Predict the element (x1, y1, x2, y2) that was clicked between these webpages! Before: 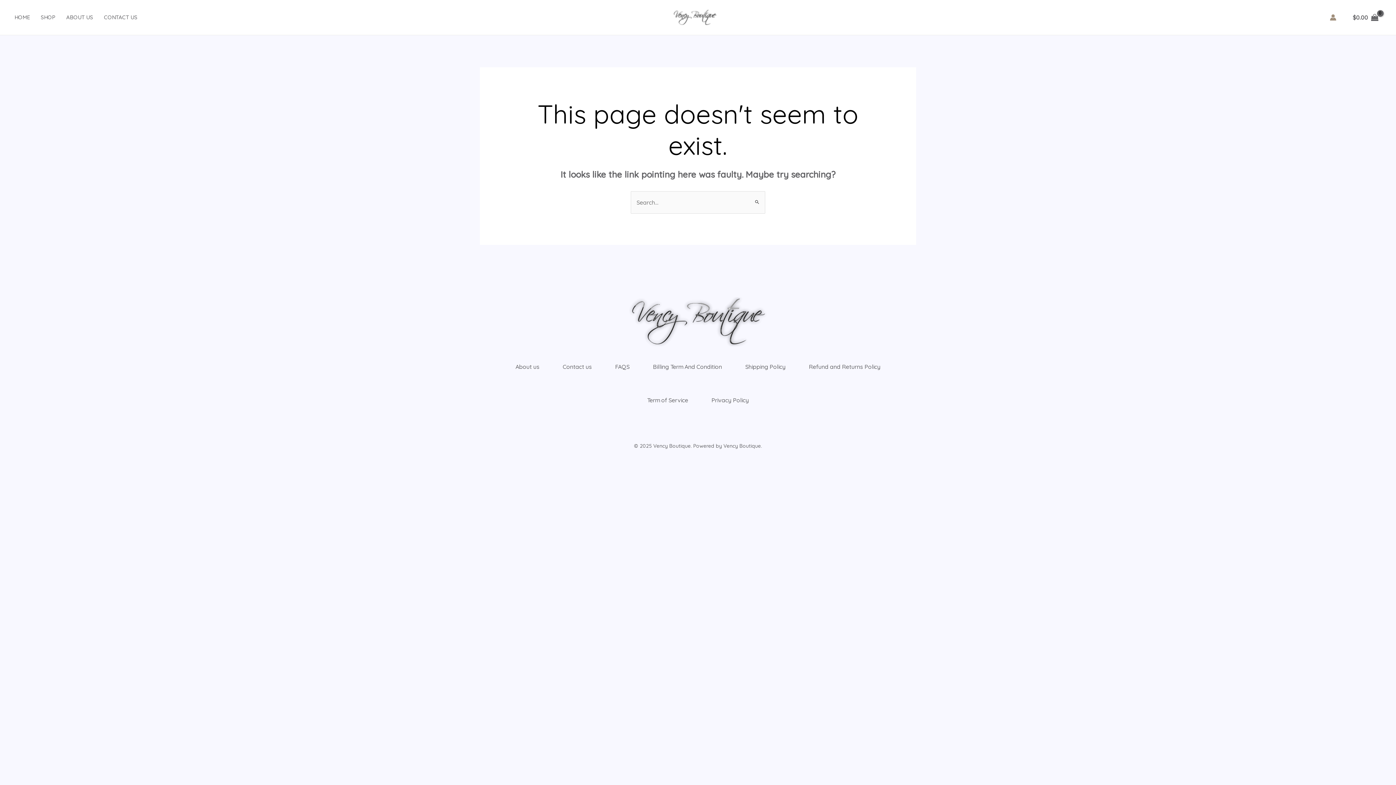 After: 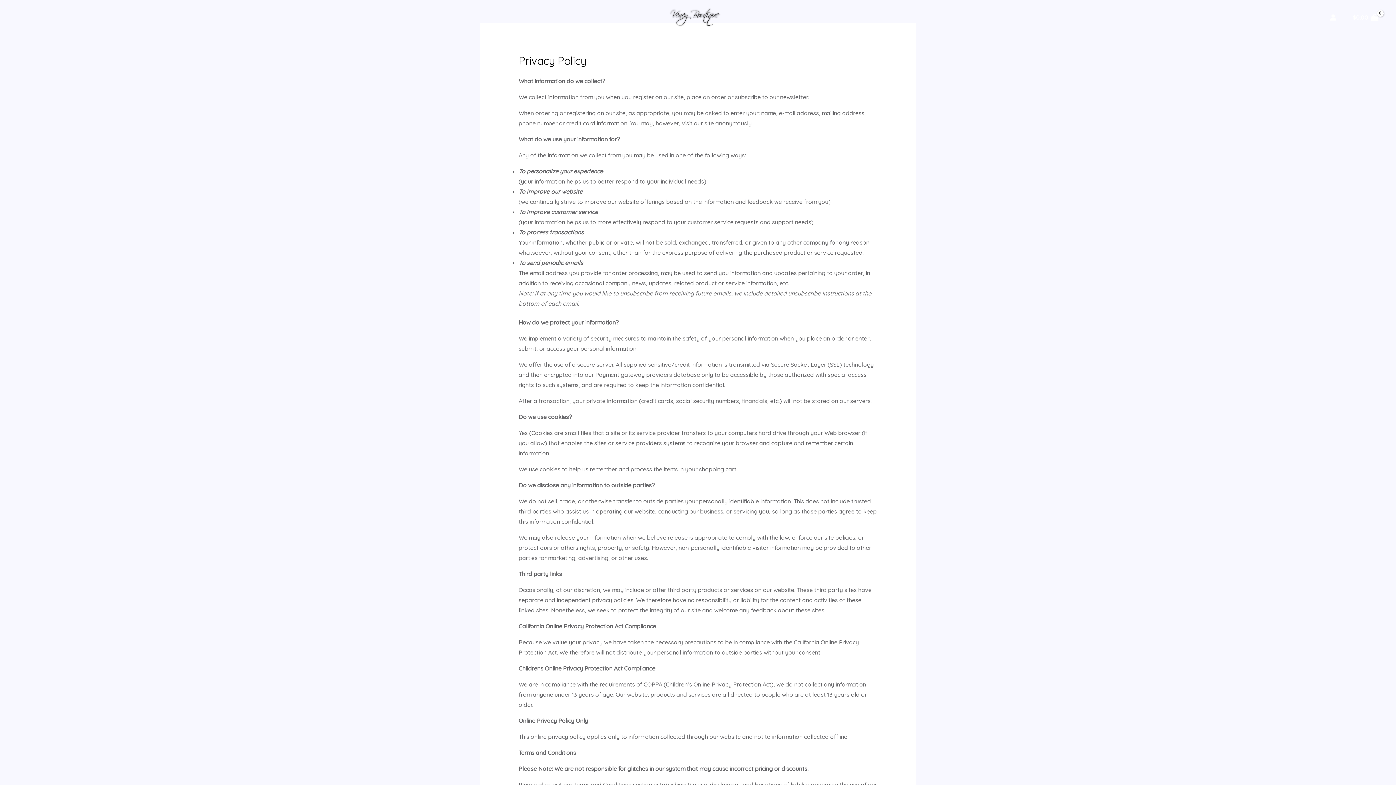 Action: label: Privacy Policy bbox: (700, 383, 760, 417)